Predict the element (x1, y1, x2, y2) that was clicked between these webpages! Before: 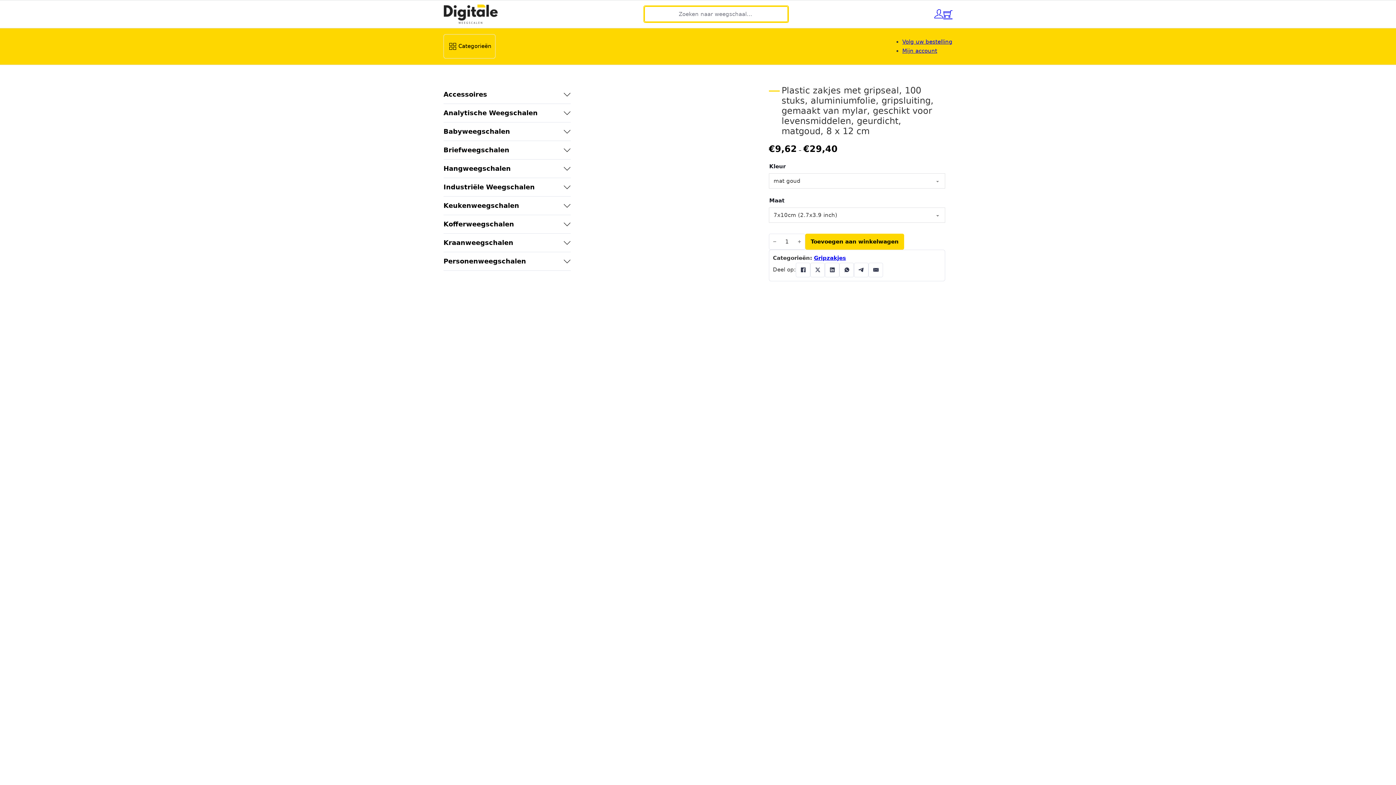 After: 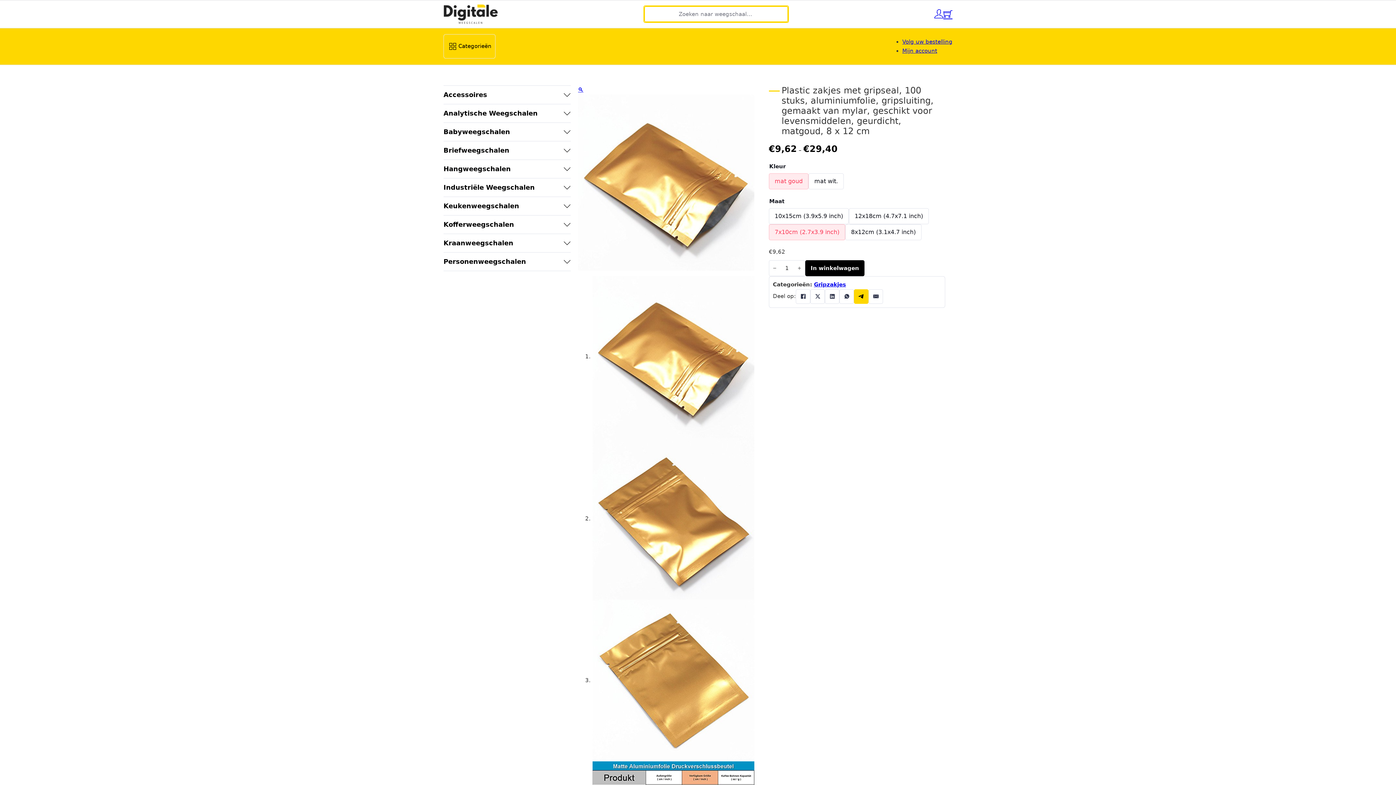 Action: bbox: (854, 262, 868, 277) label: Telegram